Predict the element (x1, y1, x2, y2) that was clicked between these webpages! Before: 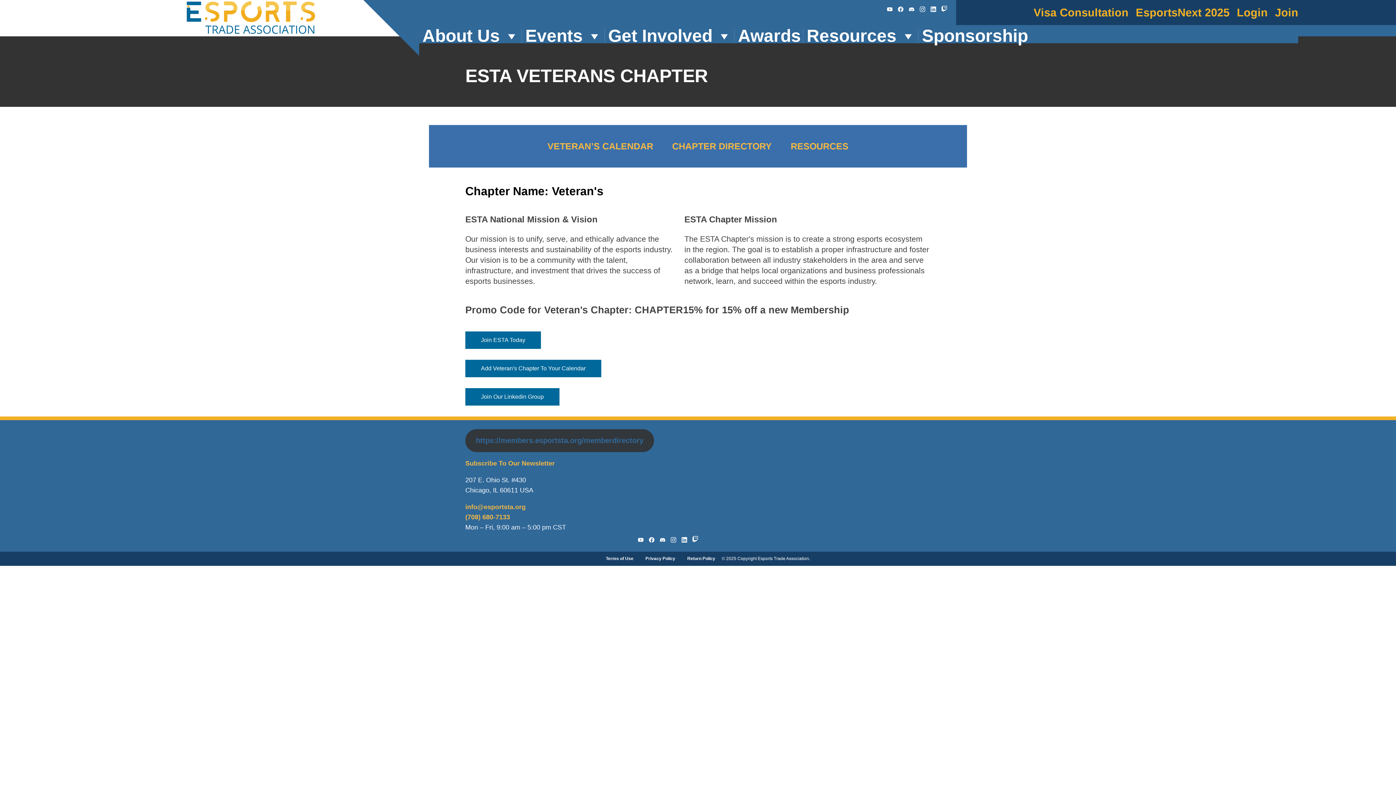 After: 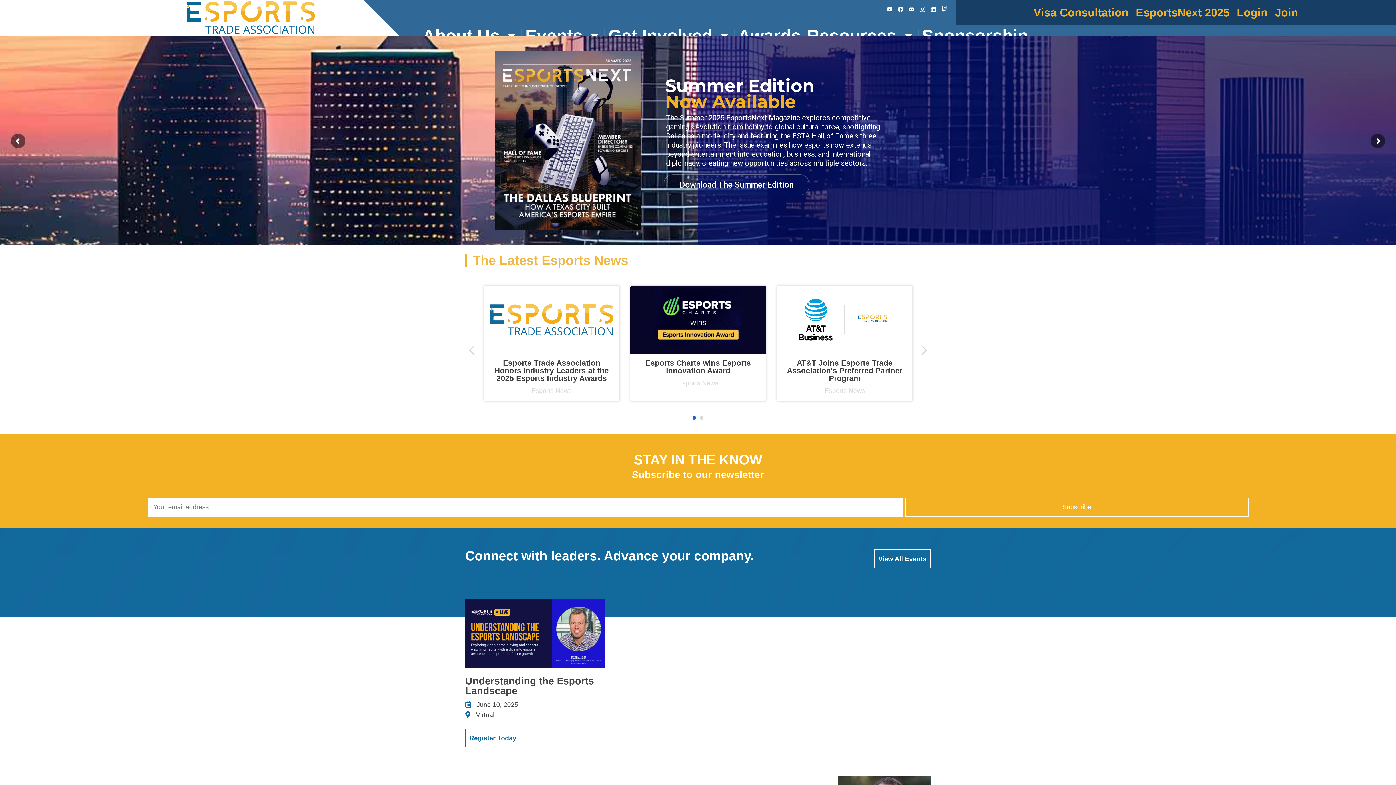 Action: bbox: (139, 27, 363, 34)